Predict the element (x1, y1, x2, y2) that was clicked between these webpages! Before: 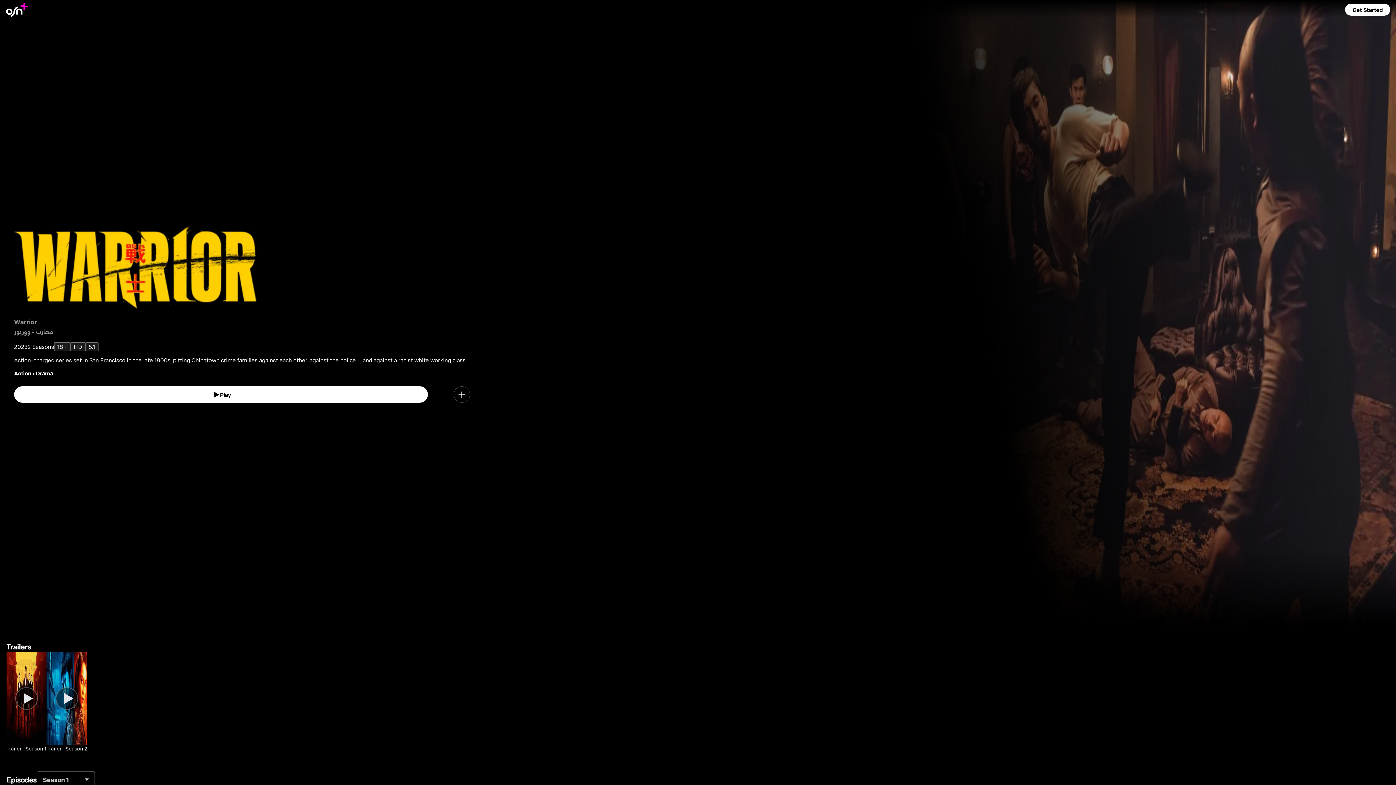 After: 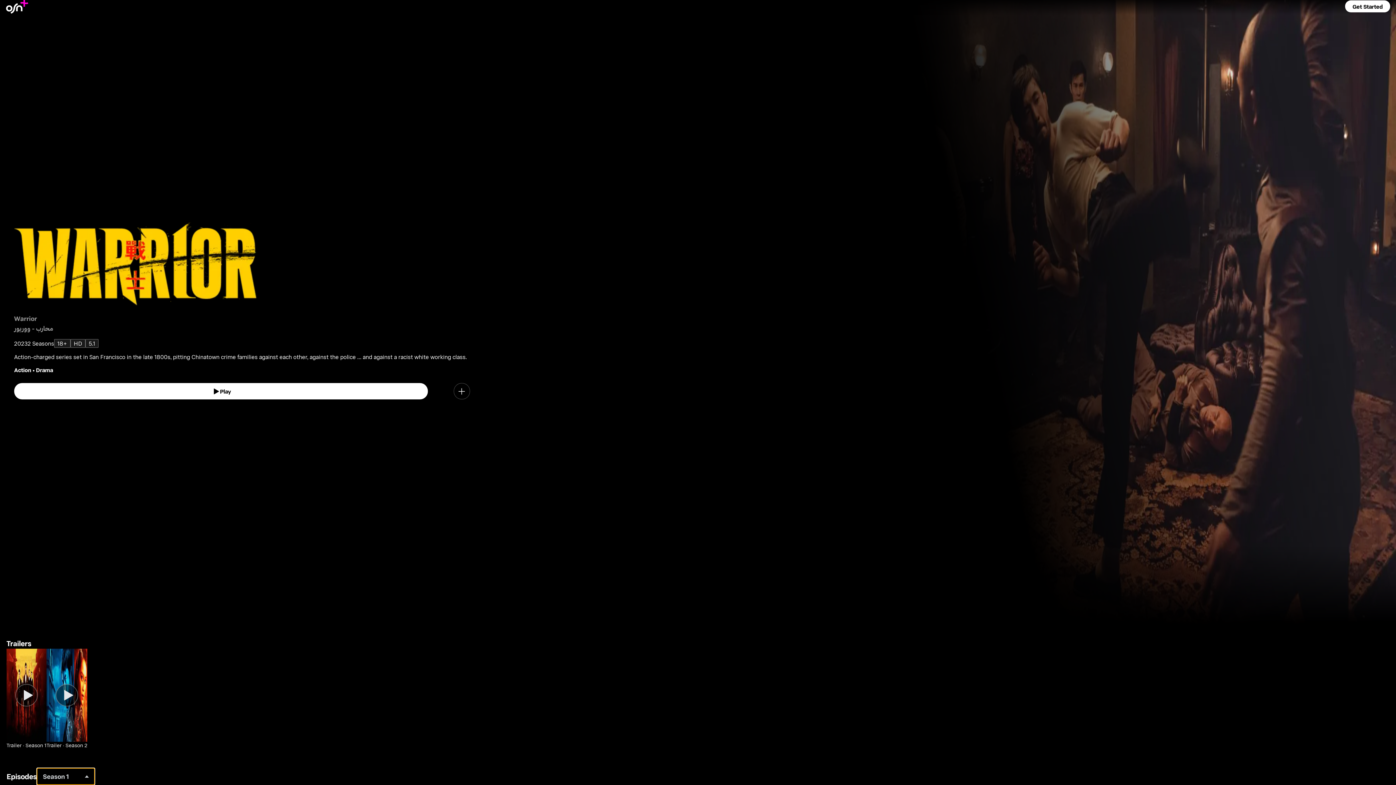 Action: bbox: (36, 771, 95, 788) label: Select Season